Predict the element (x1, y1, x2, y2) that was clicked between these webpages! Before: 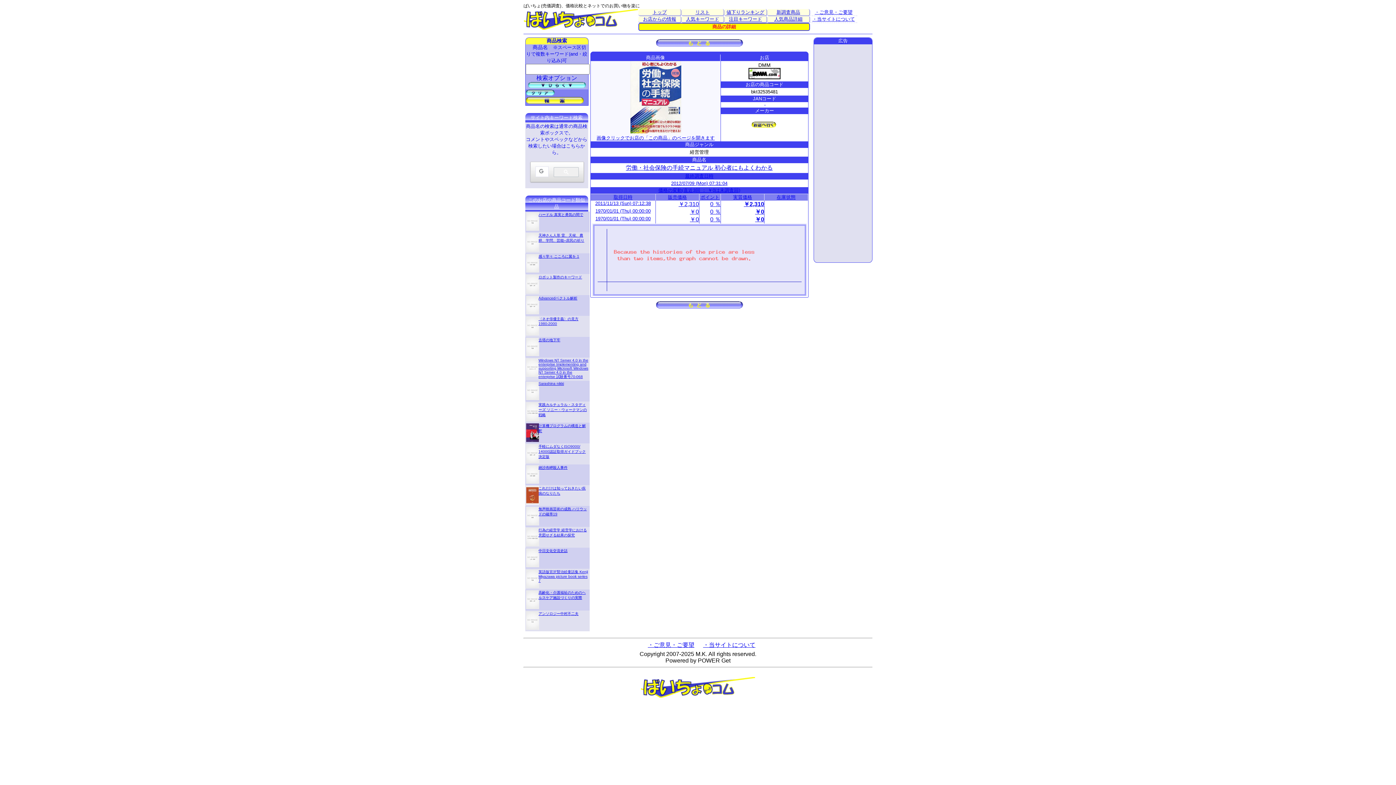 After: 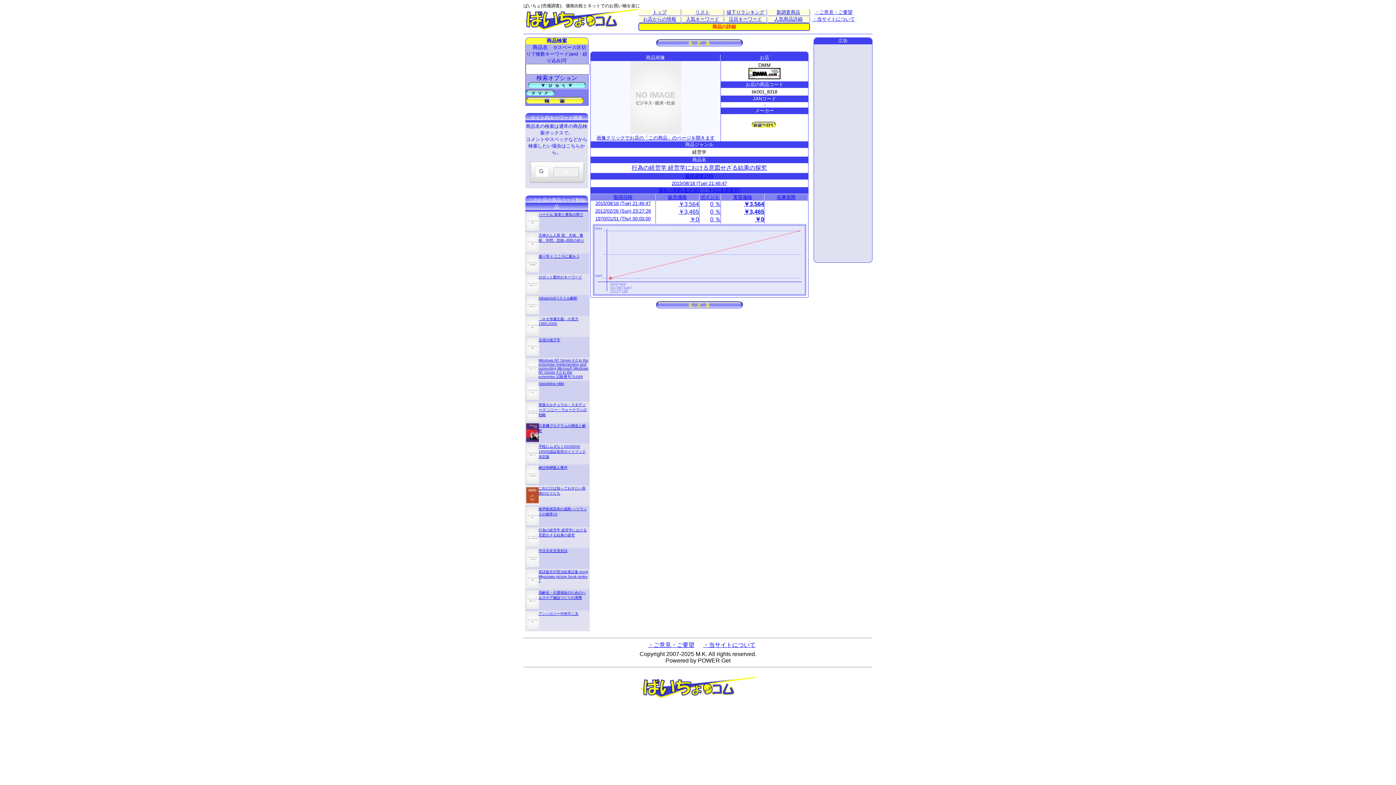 Action: bbox: (526, 543, 539, 547)